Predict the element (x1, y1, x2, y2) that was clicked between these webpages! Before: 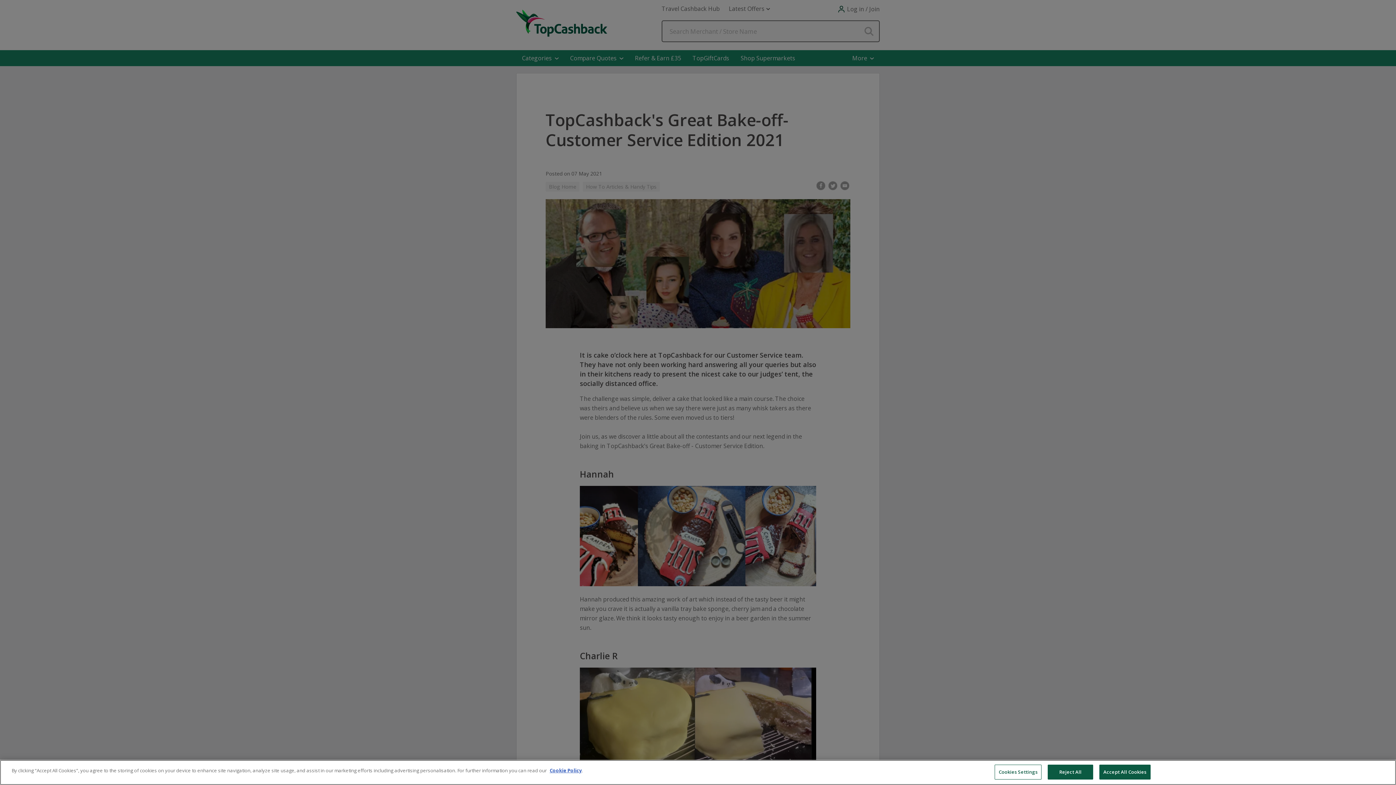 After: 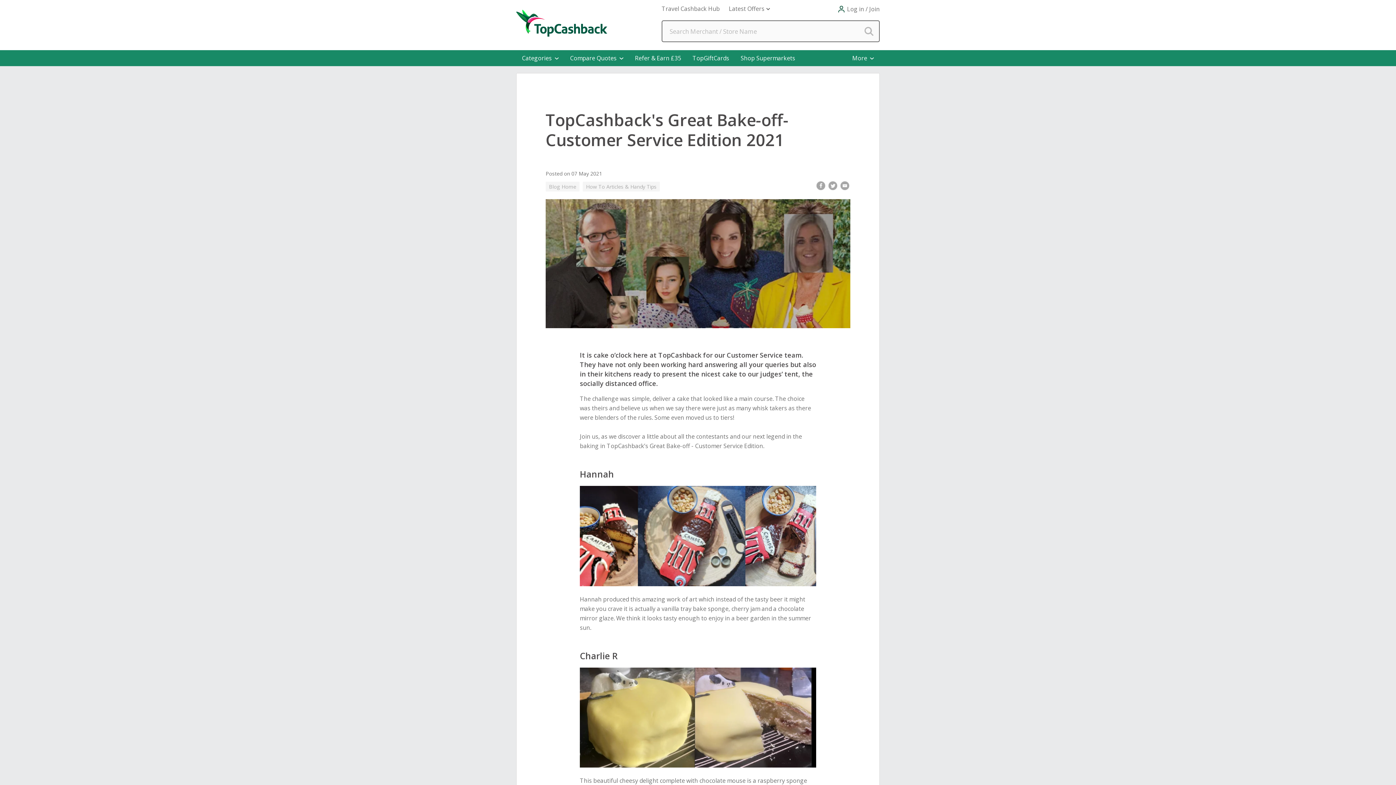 Action: label: Reject All bbox: (1048, 765, 1093, 780)